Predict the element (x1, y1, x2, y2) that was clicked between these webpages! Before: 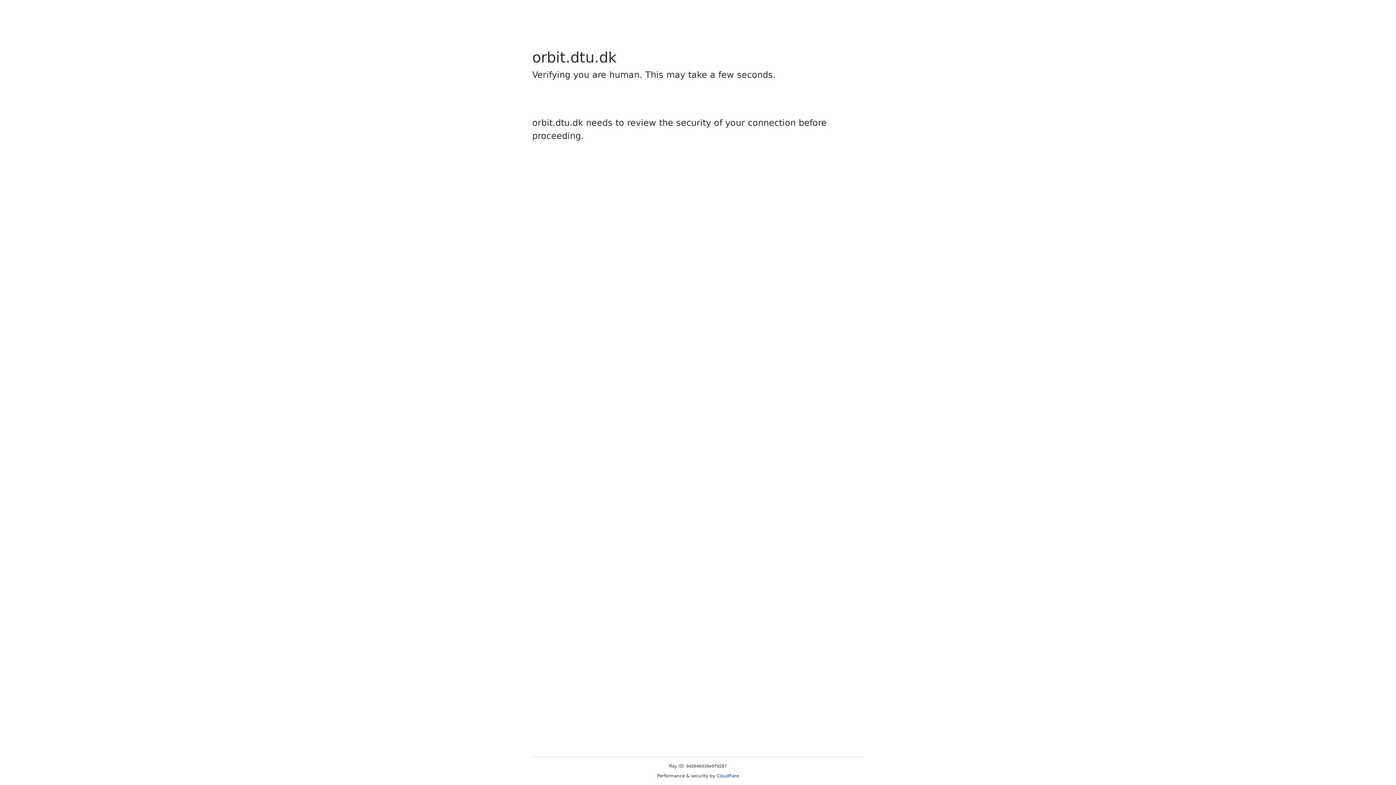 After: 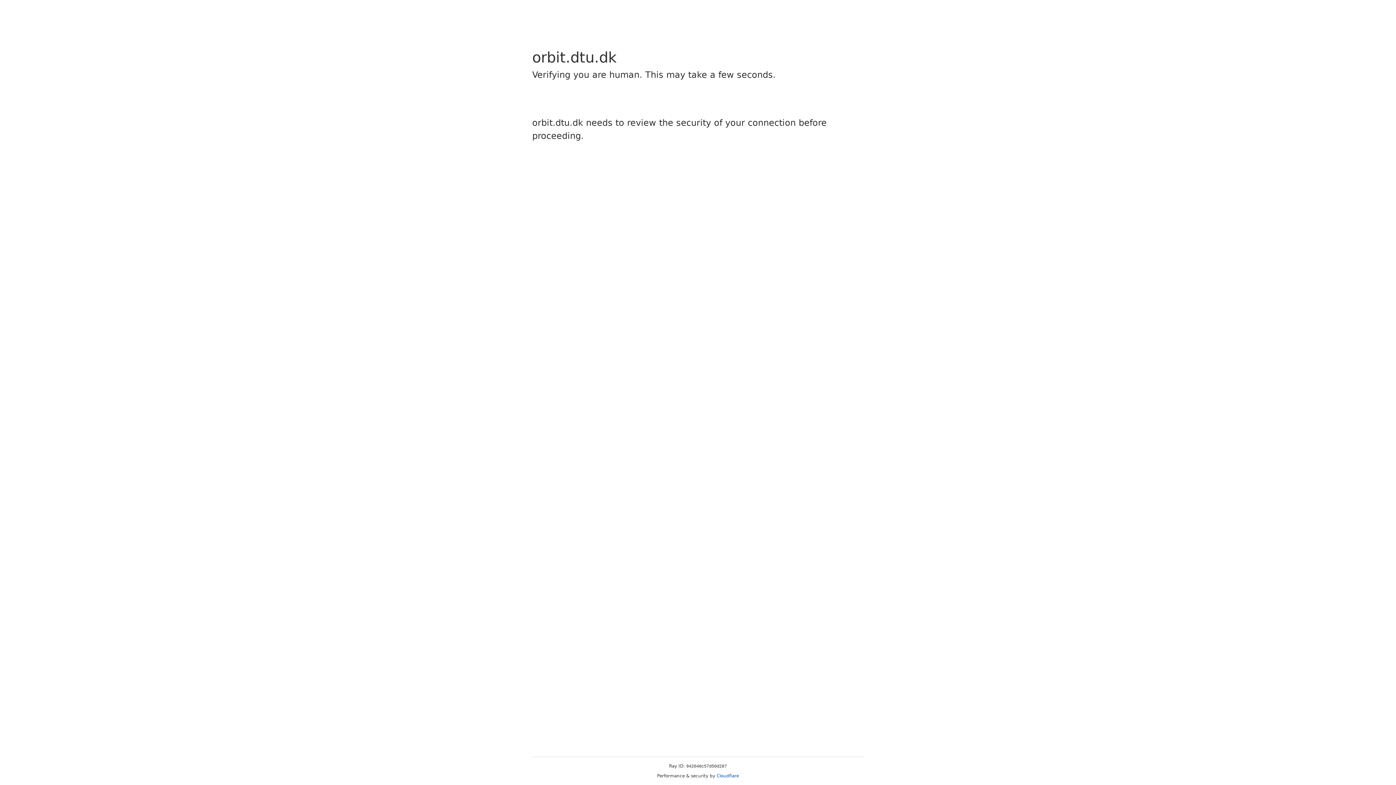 Action: bbox: (716, 773, 739, 778) label: Cloudflare